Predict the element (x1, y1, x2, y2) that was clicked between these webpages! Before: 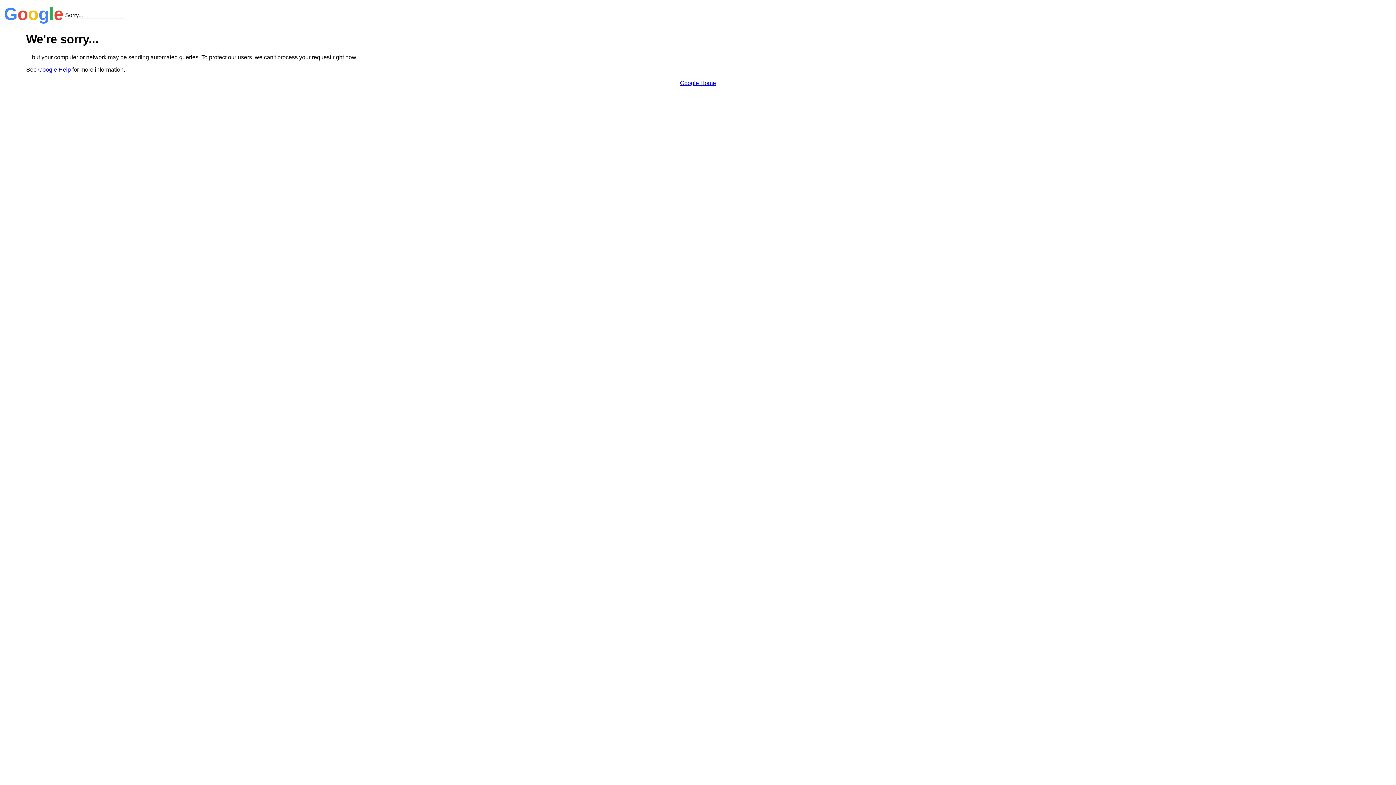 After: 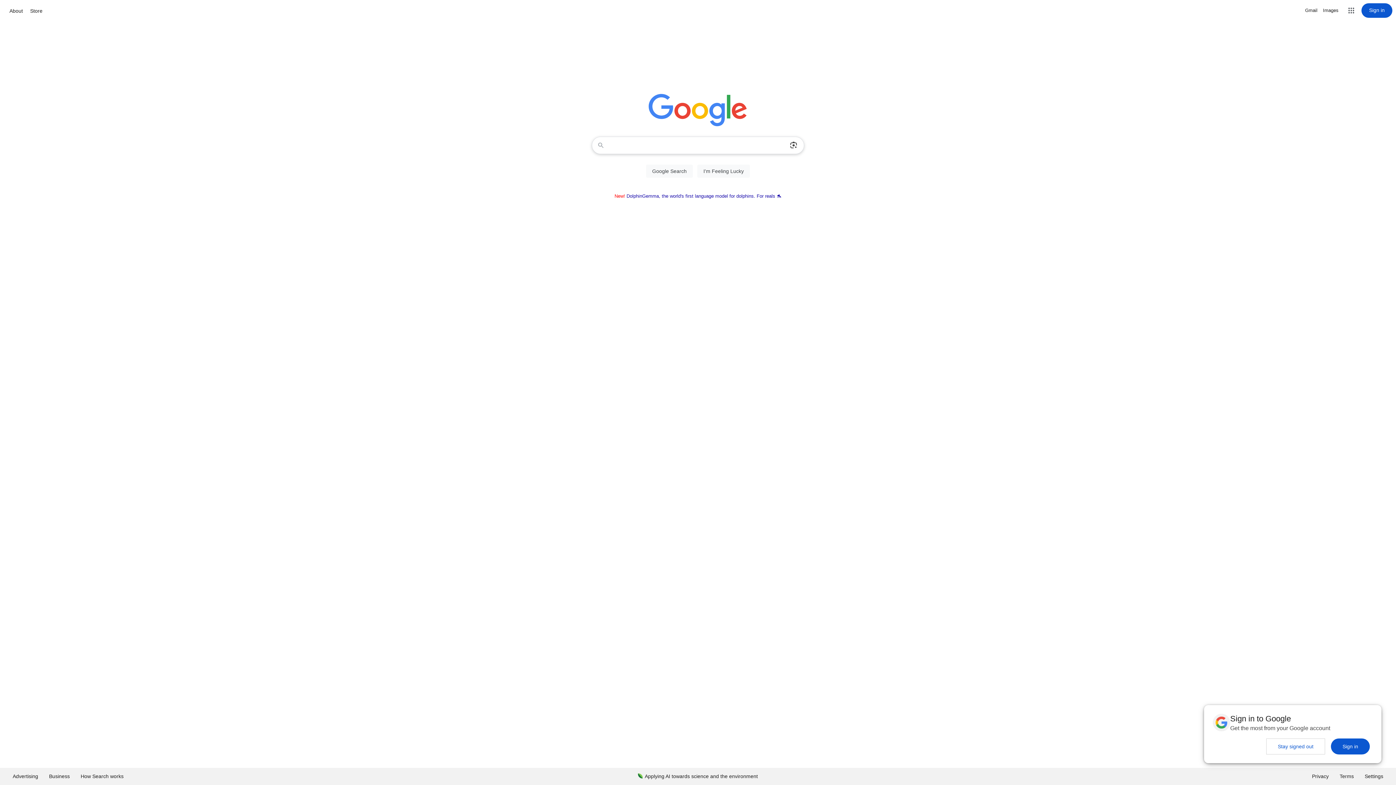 Action: bbox: (680, 79, 716, 86) label: Google Home